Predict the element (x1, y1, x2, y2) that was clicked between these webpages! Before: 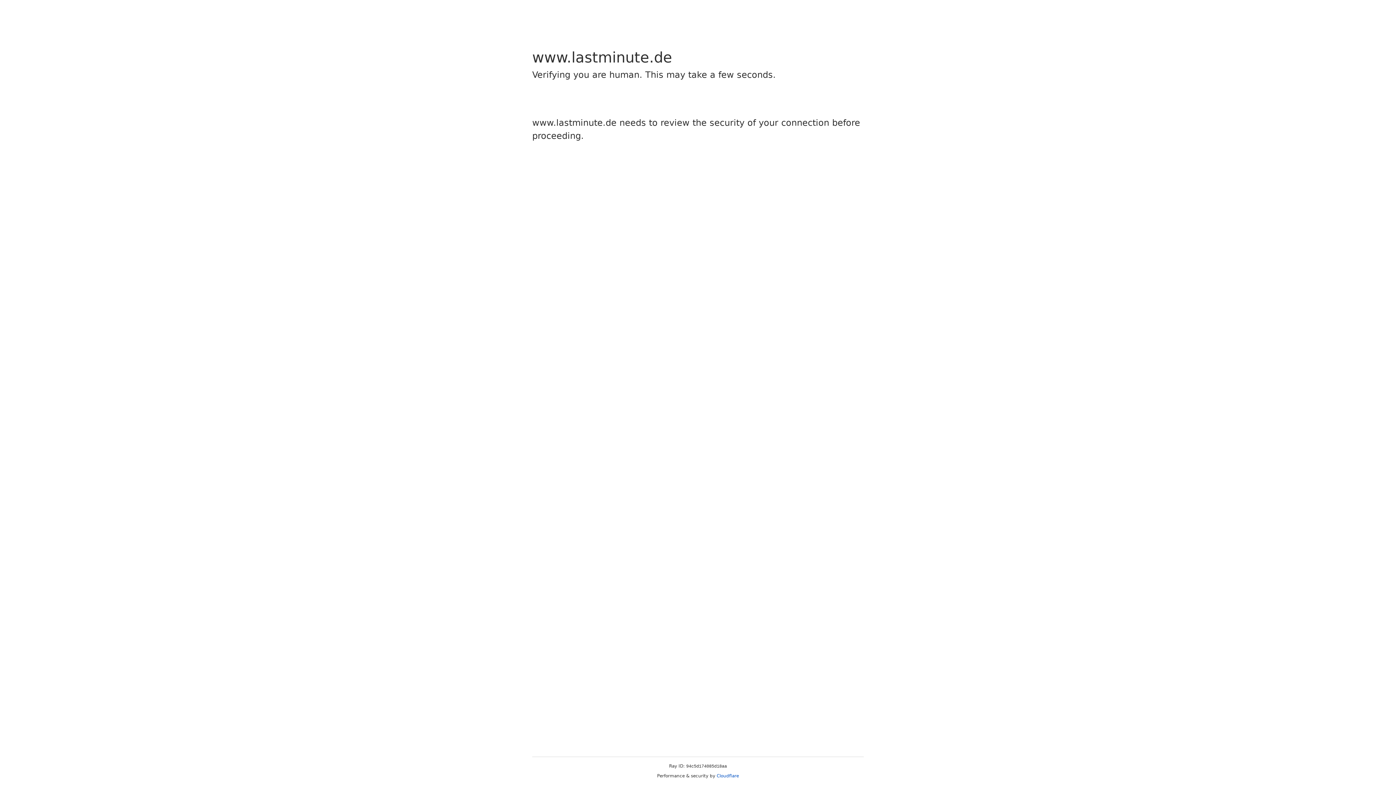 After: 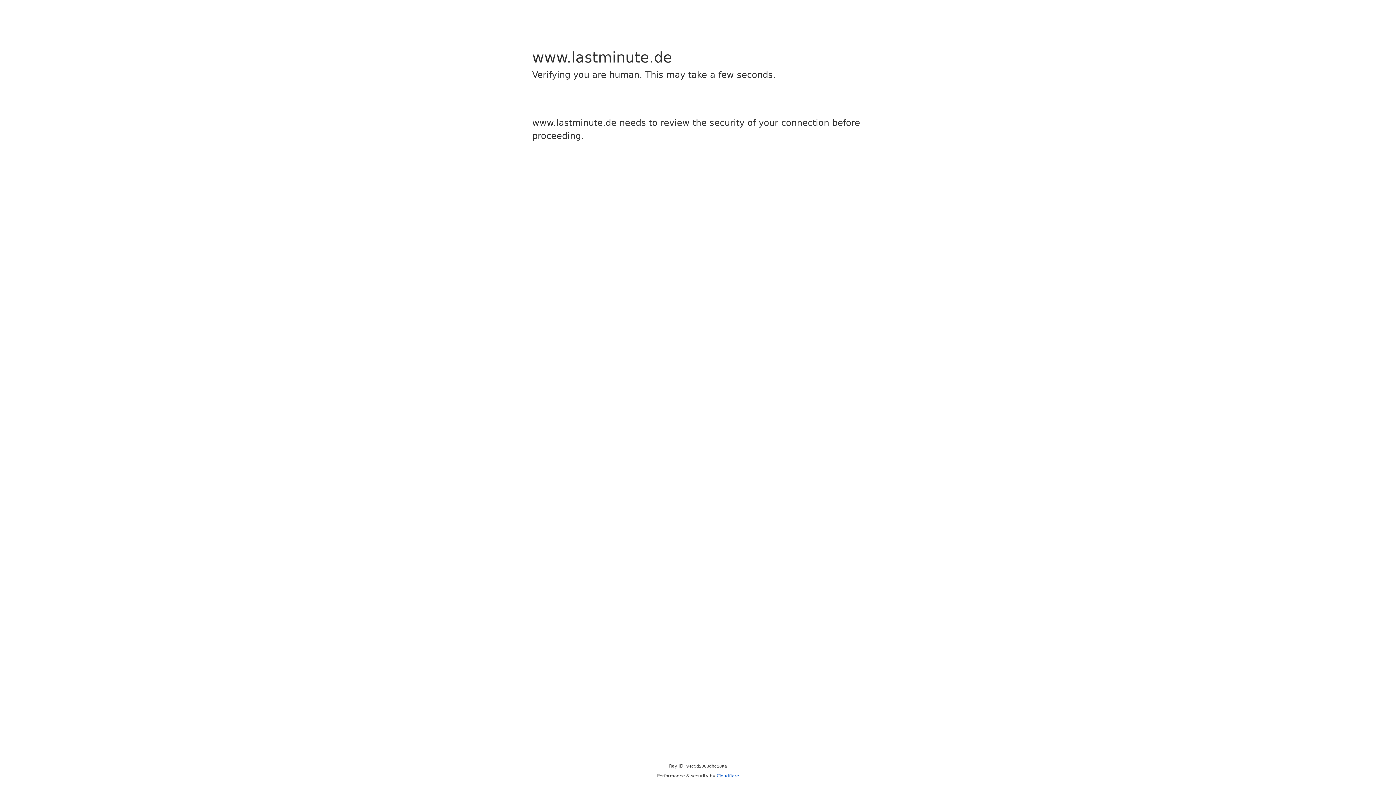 Action: label: Cloudflare bbox: (716, 773, 739, 778)